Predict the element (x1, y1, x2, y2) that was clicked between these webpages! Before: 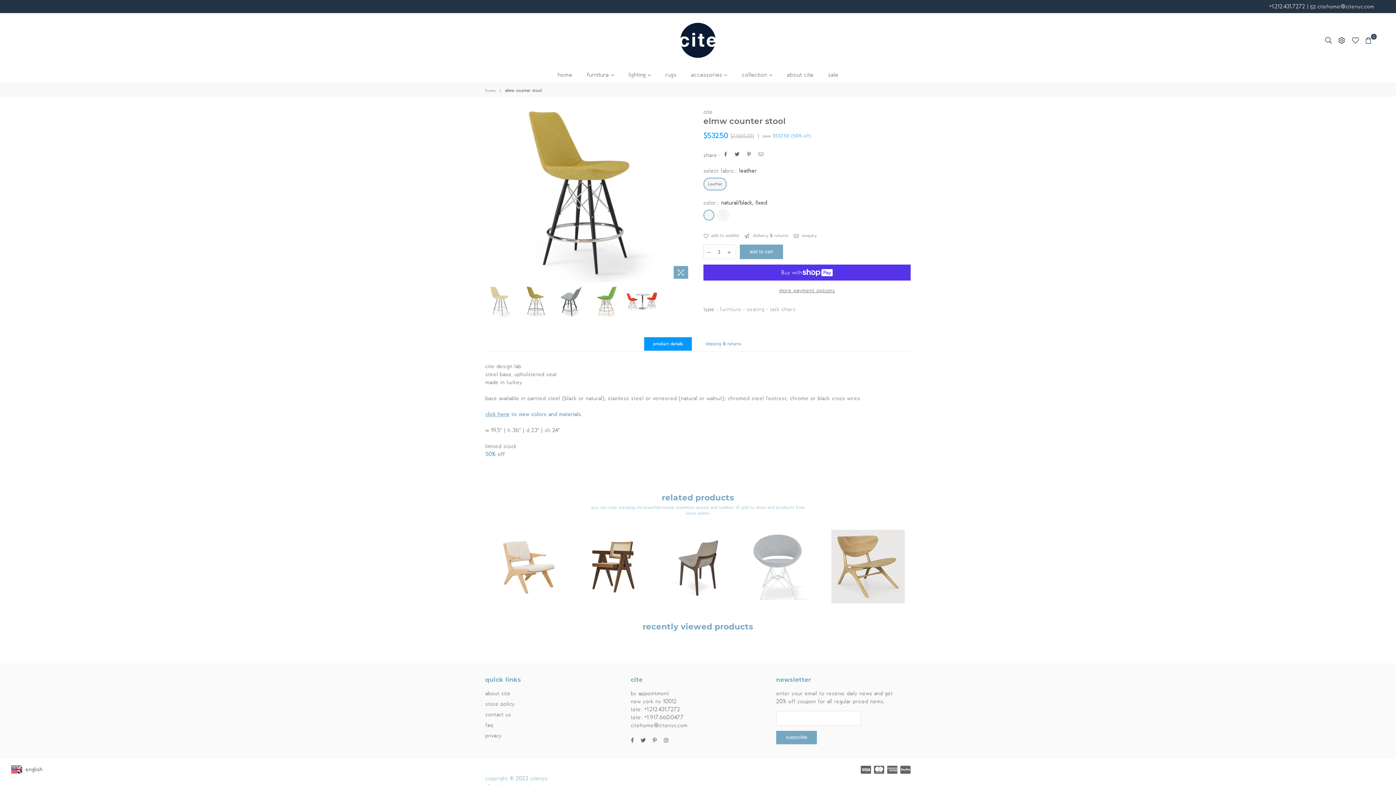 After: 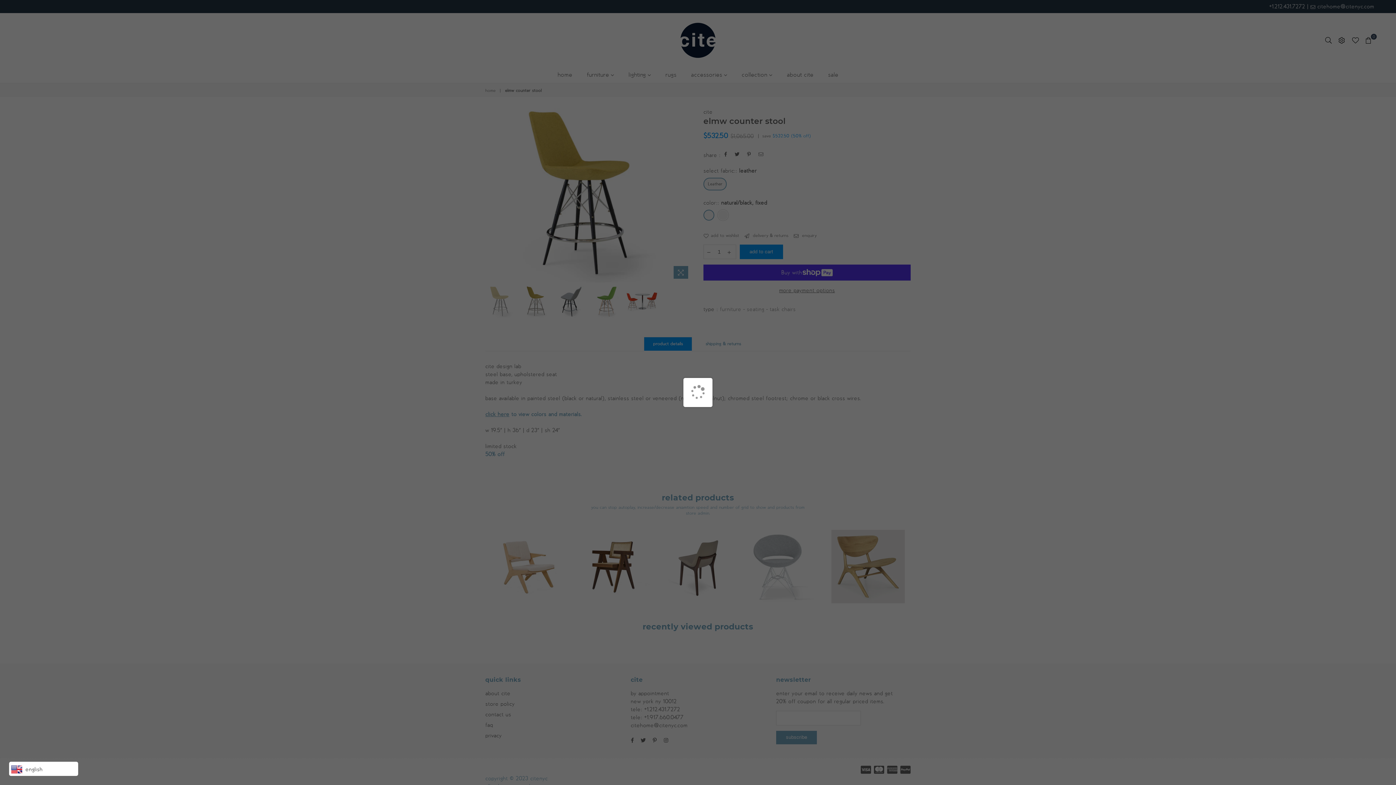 Action: label: add to cart bbox: (740, 244, 783, 259)